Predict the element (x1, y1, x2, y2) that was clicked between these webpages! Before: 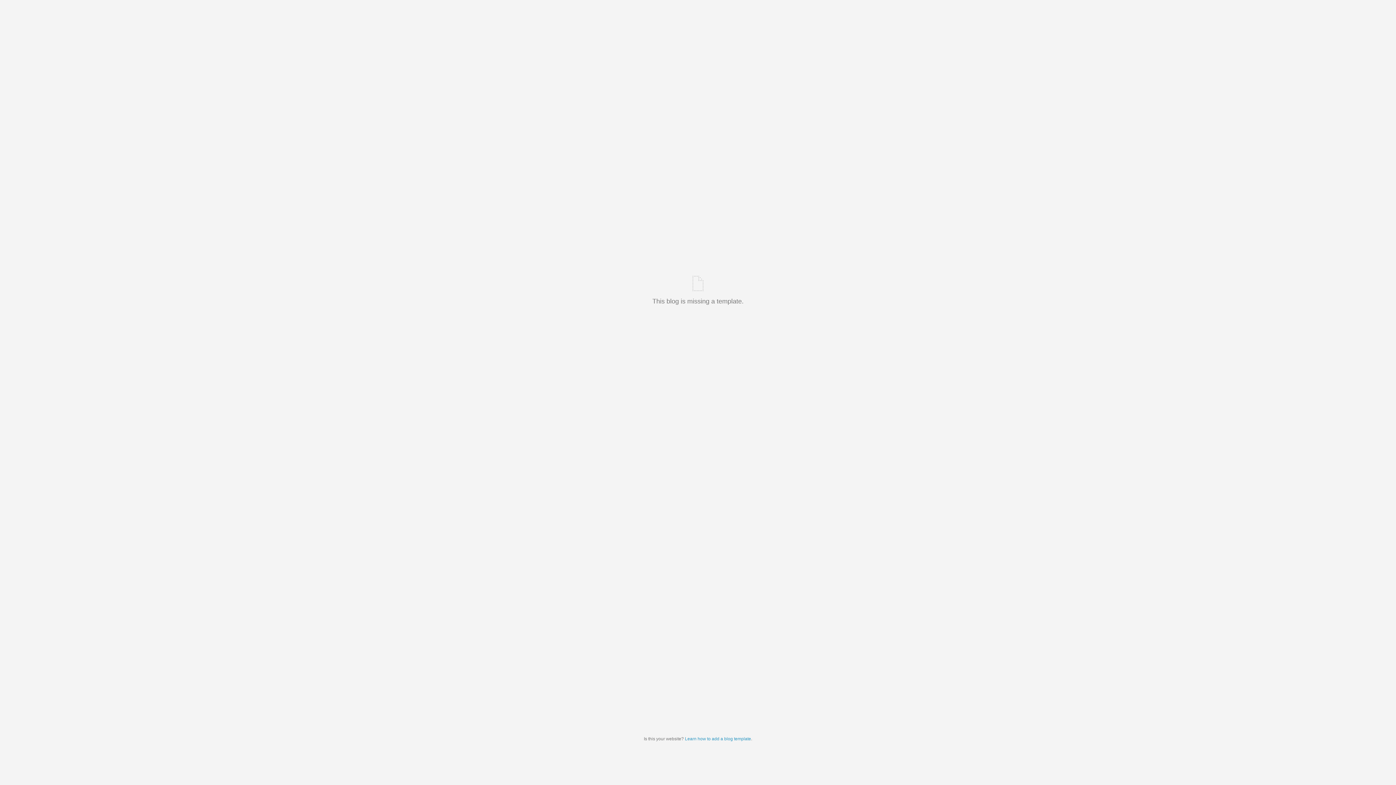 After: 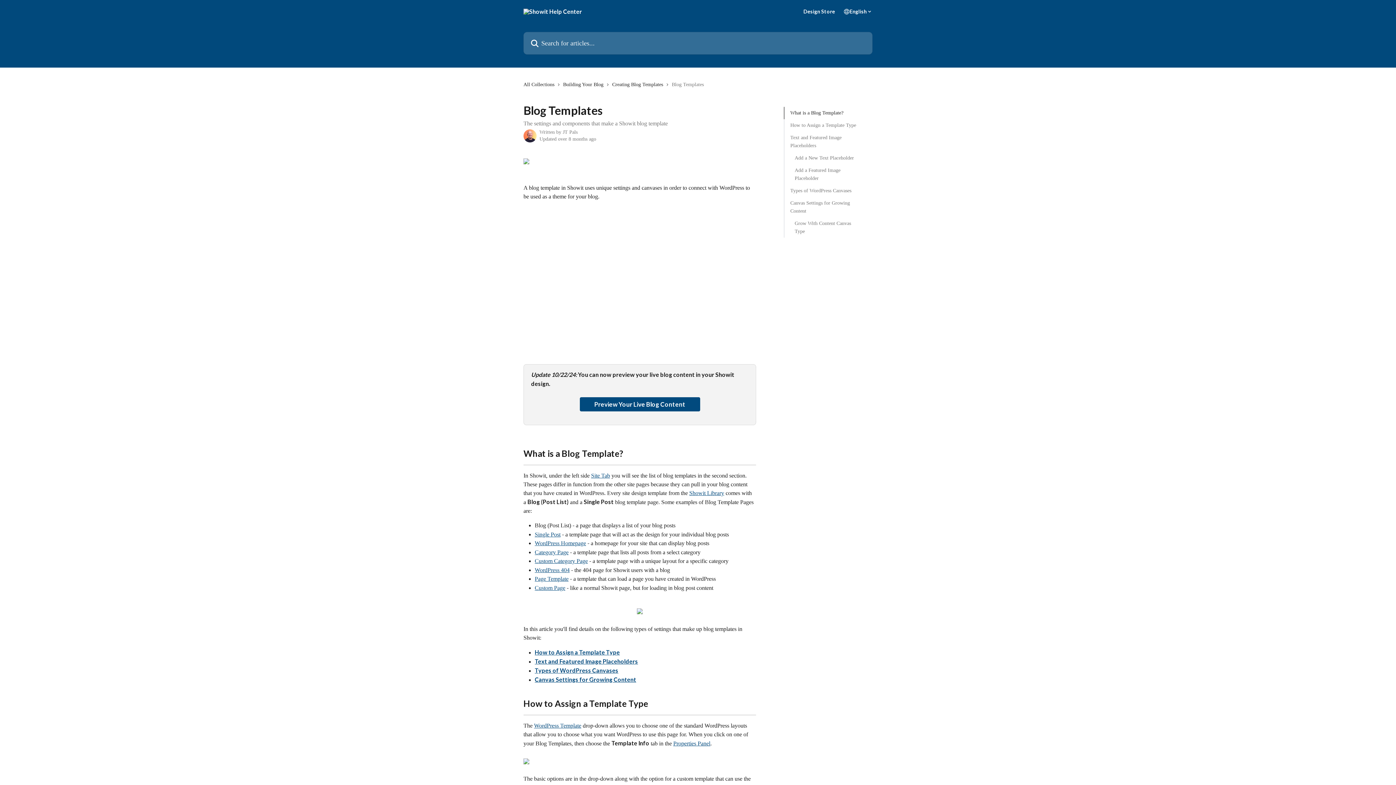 Action: label: Learn how to add a blog template bbox: (685, 736, 751, 741)